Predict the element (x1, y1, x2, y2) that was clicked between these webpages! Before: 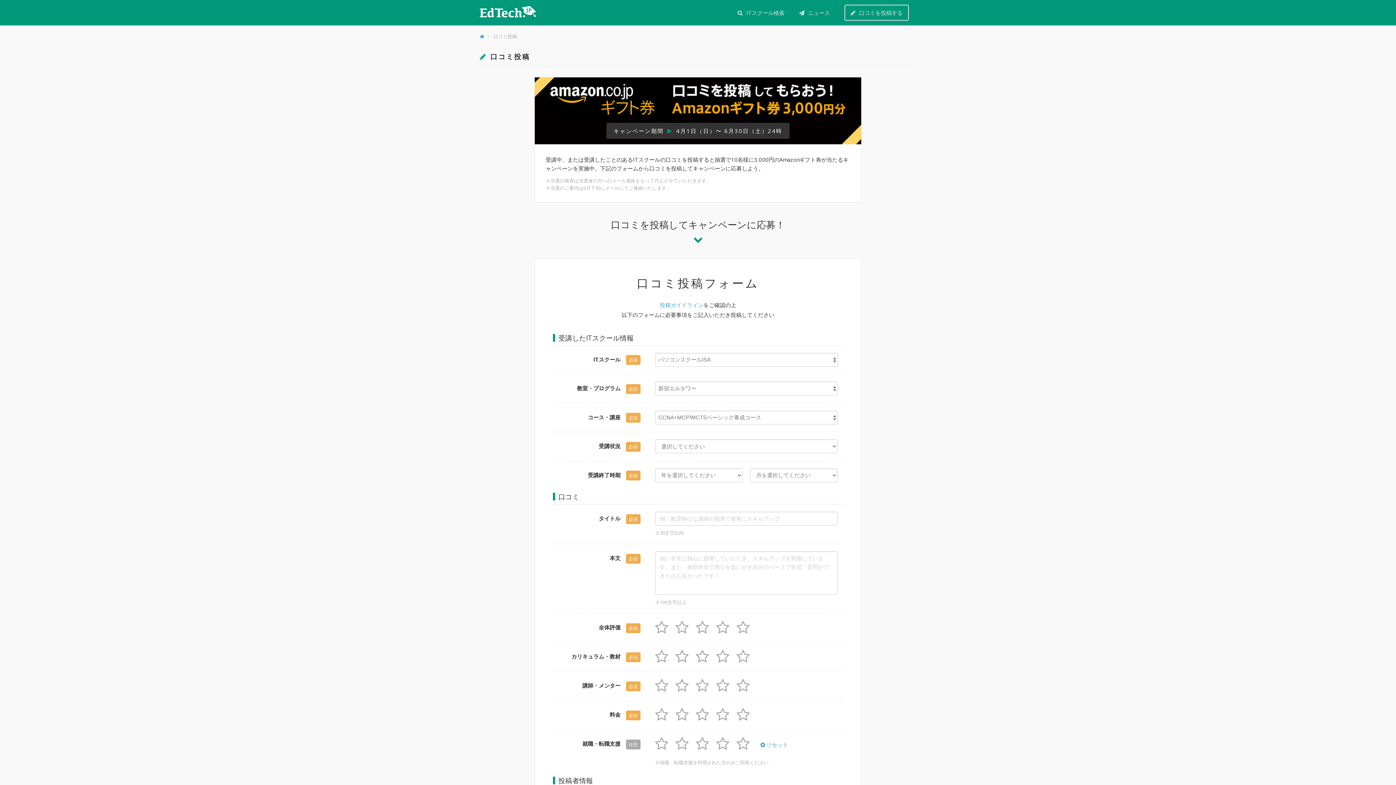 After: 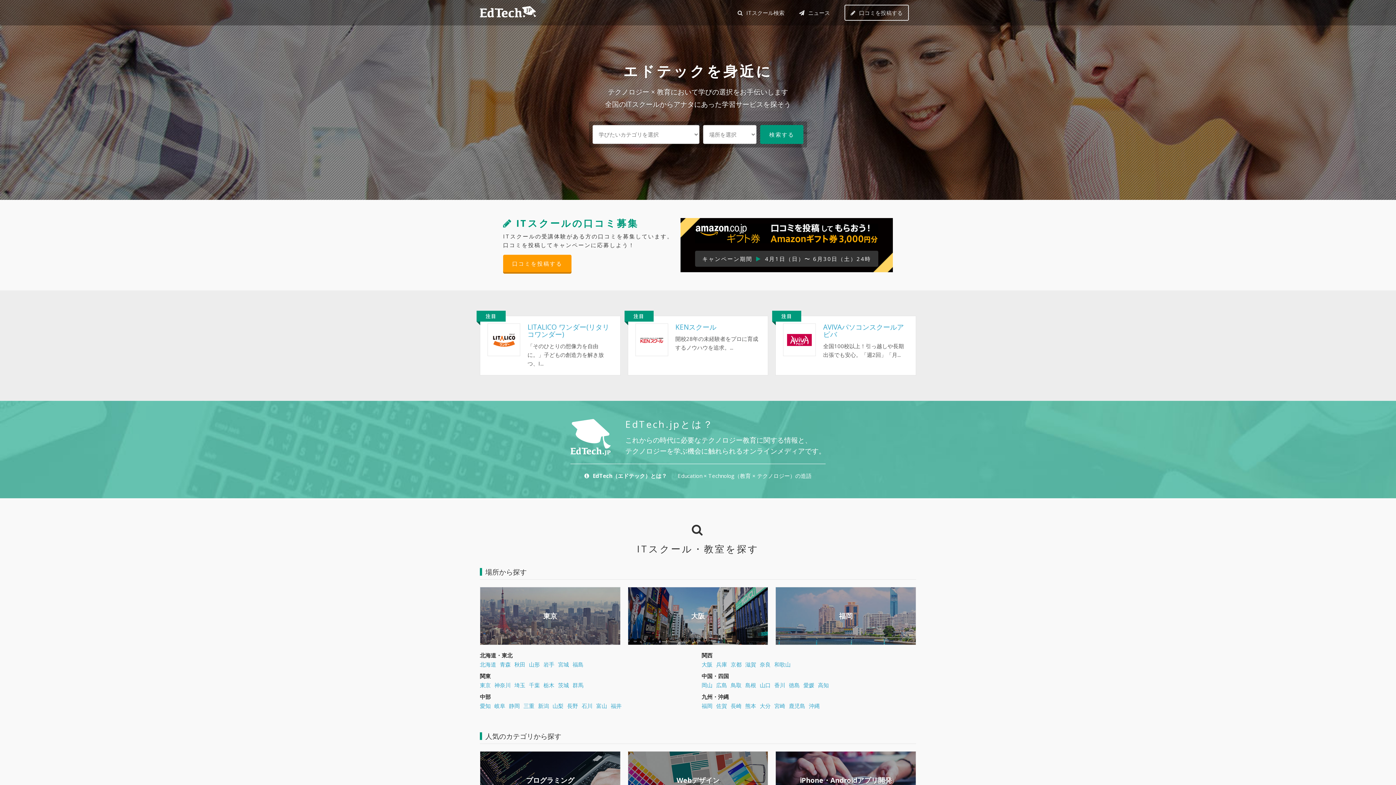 Action: bbox: (480, 6, 536, 19) label: Edtech.jp